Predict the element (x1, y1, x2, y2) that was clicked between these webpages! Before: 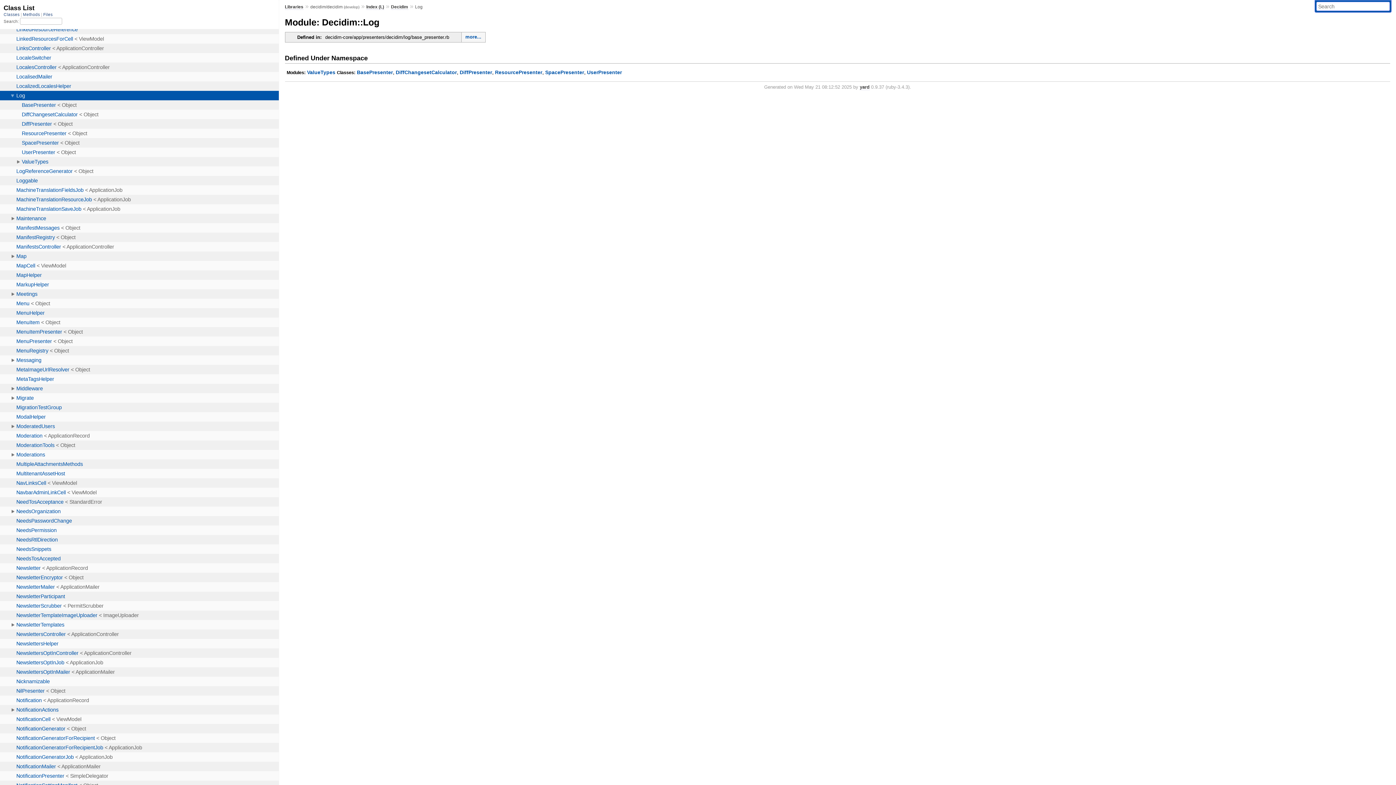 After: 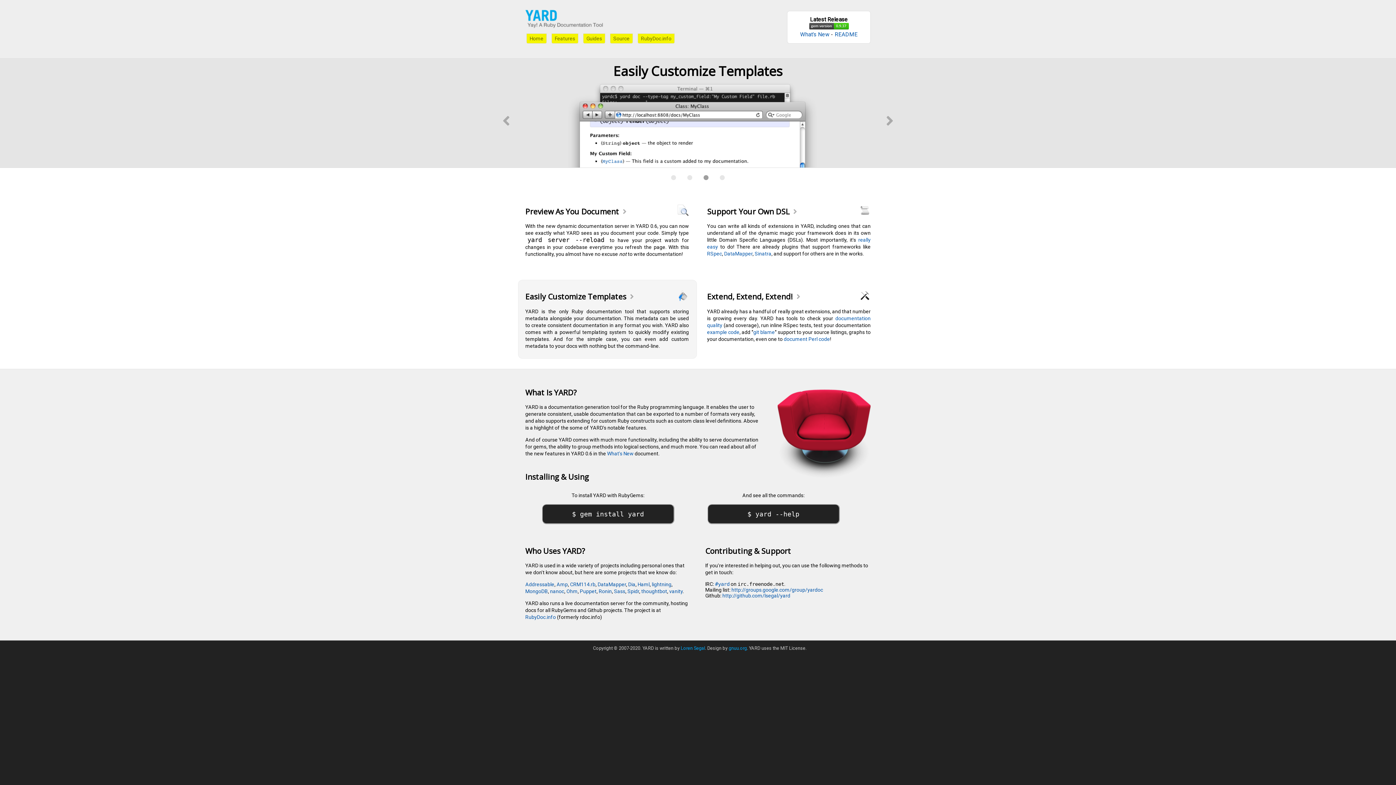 Action: bbox: (860, 84, 869, 90) label: yard